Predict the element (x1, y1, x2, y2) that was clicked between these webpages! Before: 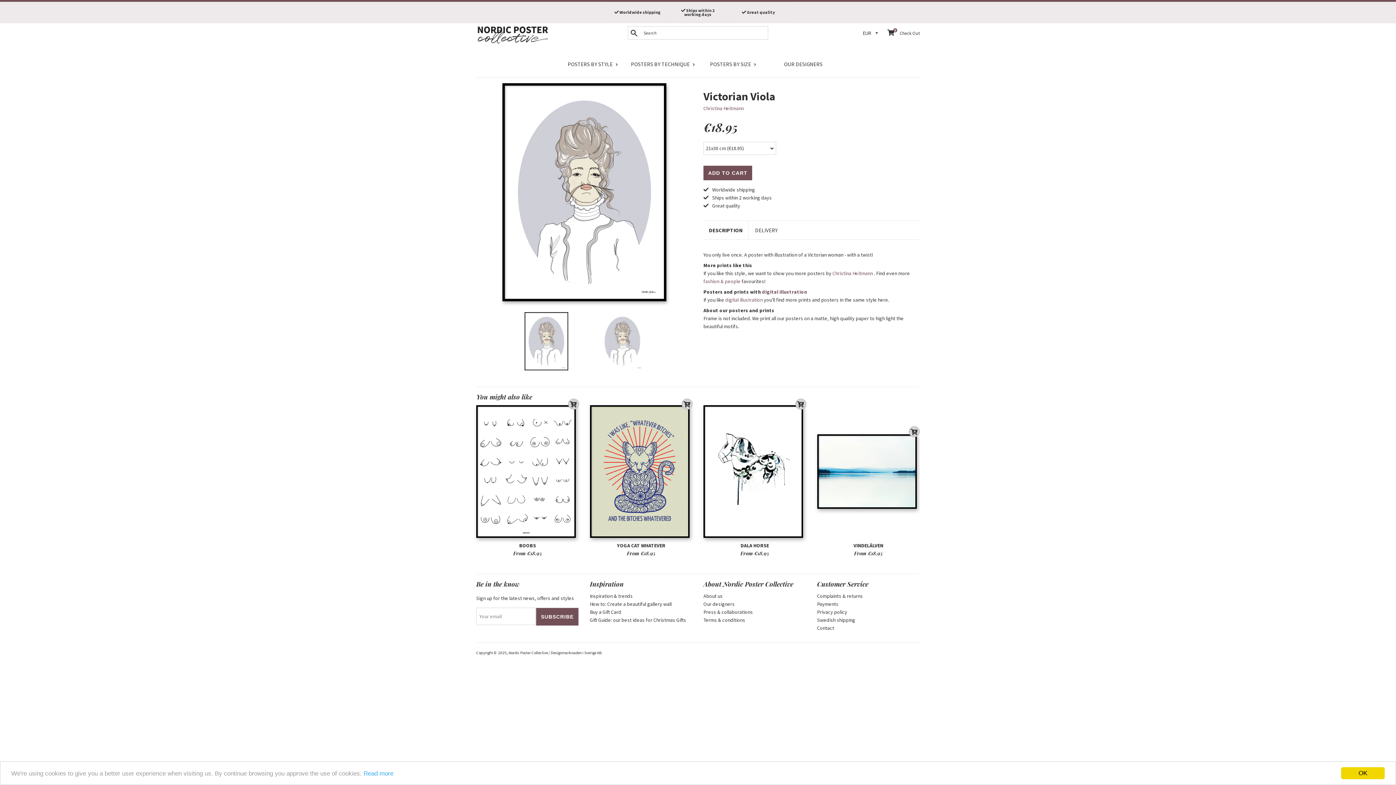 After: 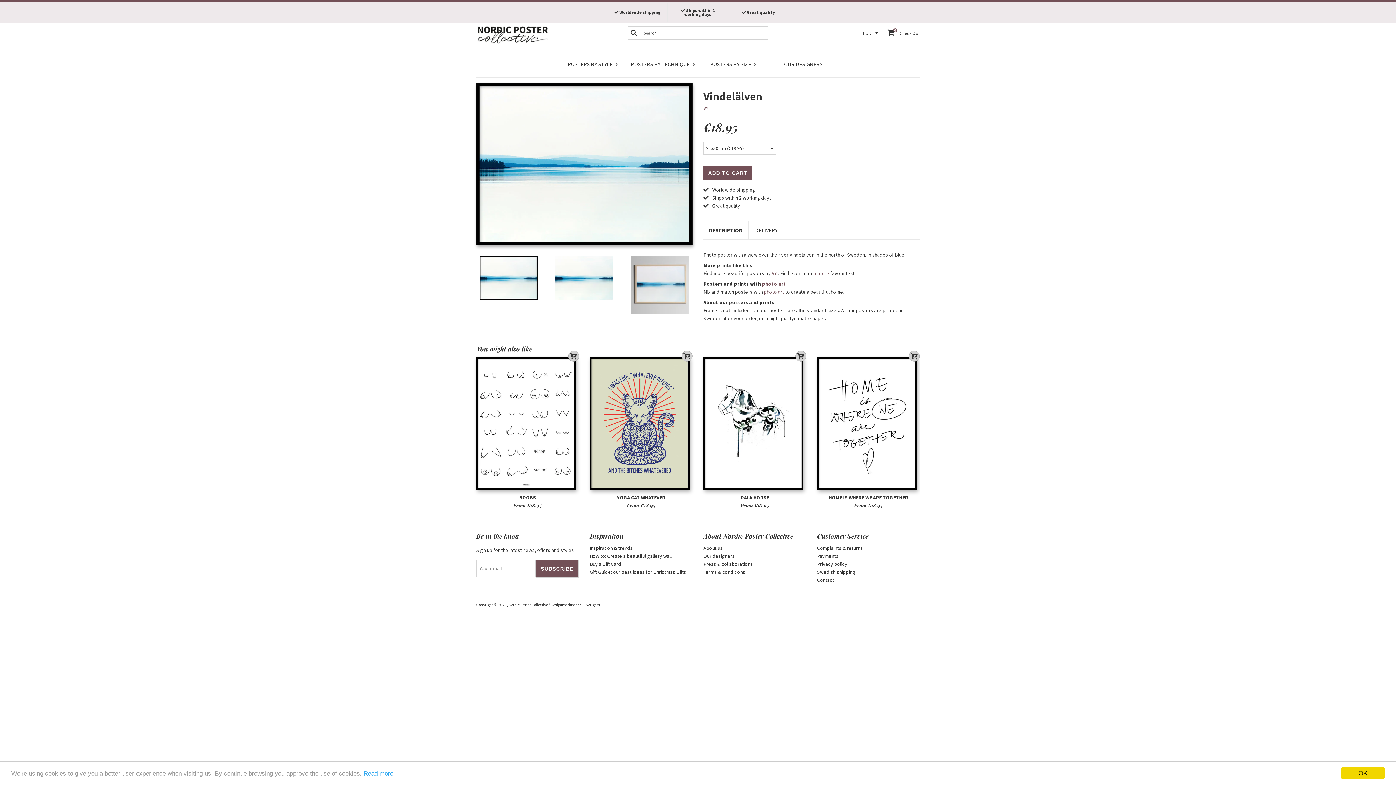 Action: bbox: (817, 405, 920, 538)